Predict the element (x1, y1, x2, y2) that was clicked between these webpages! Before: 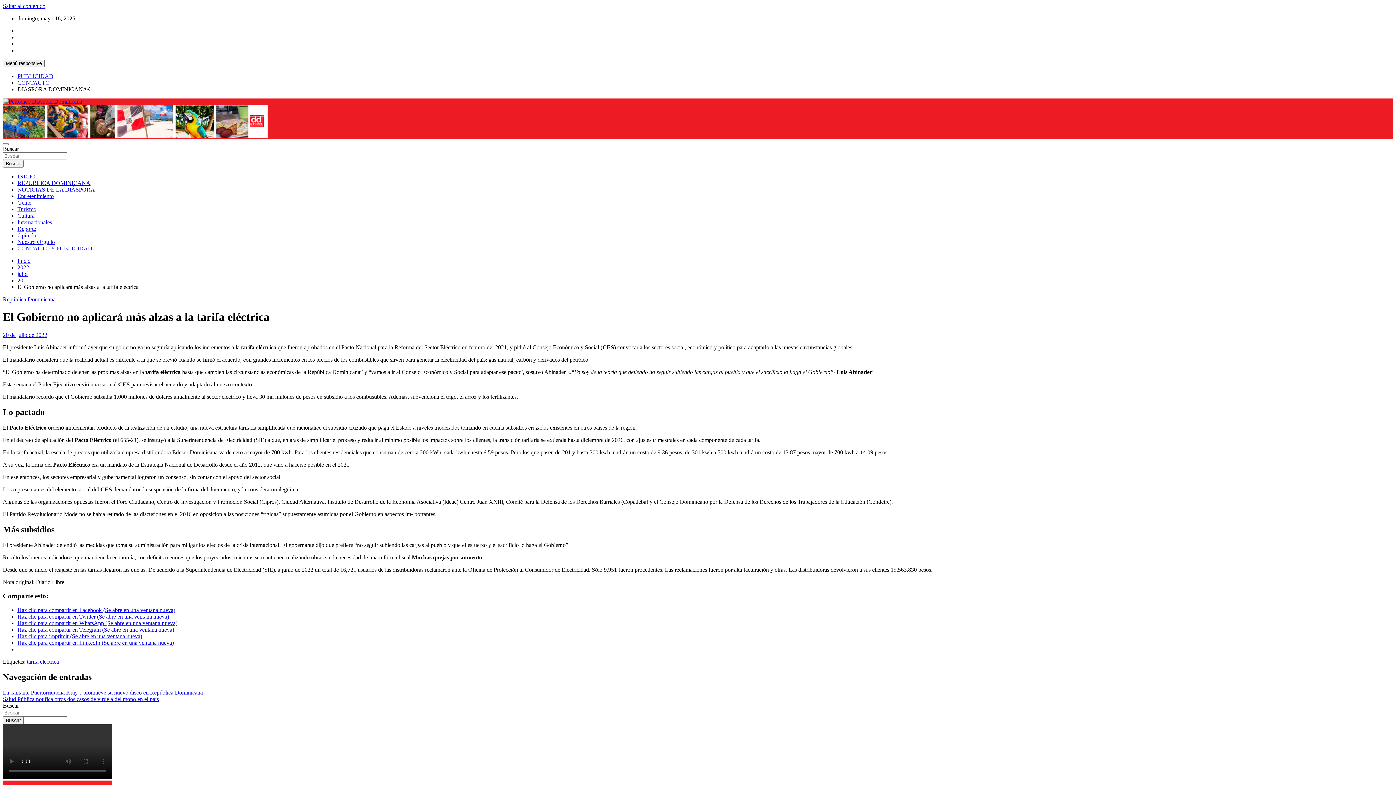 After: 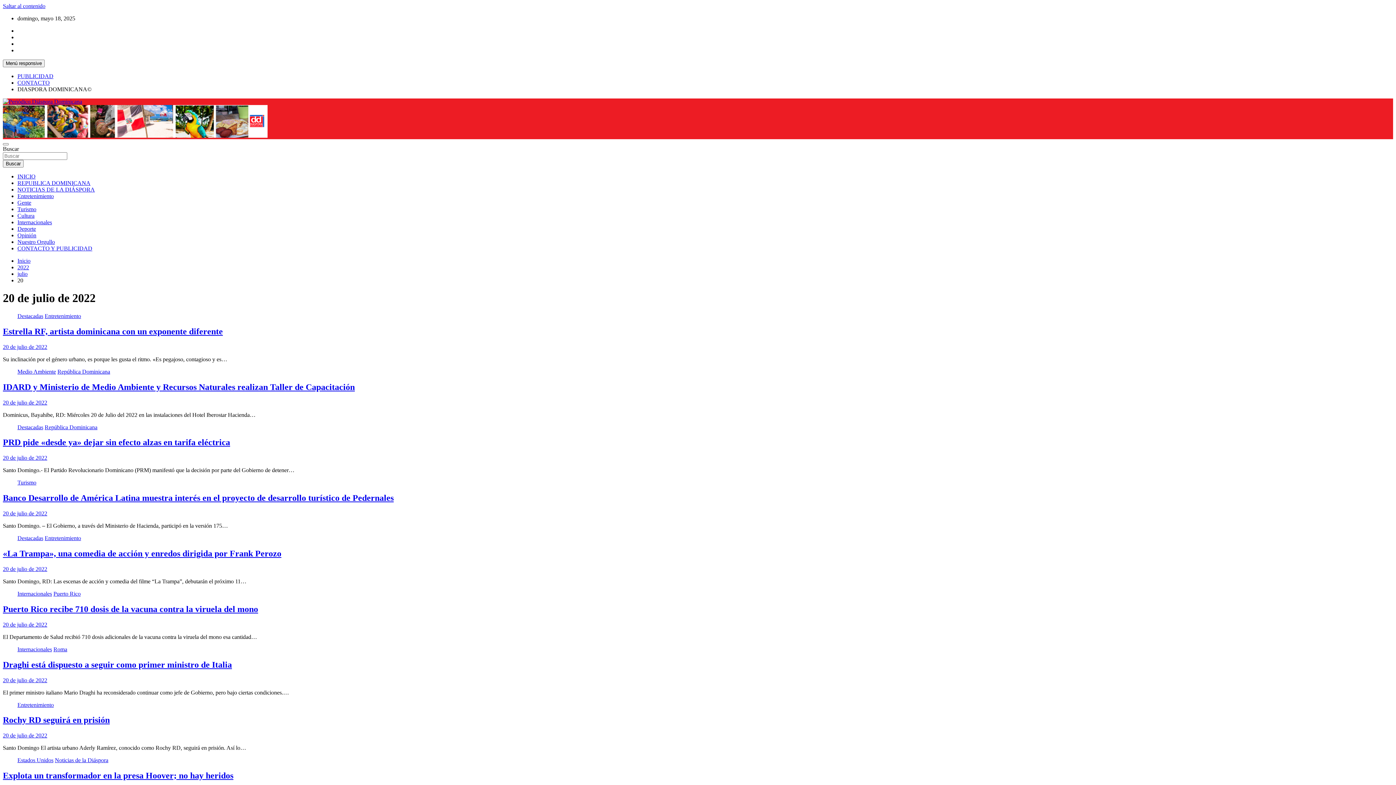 Action: label: 20 bbox: (17, 277, 23, 283)